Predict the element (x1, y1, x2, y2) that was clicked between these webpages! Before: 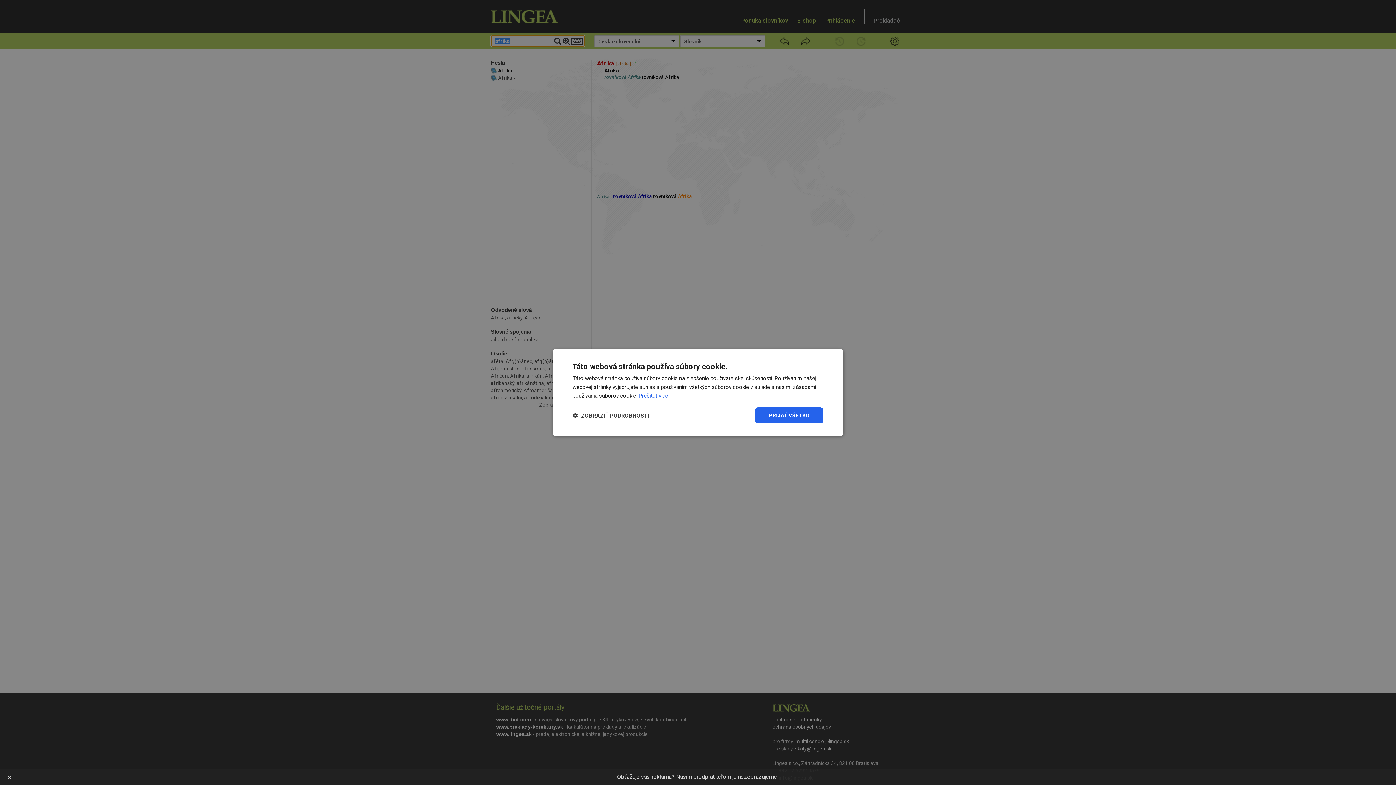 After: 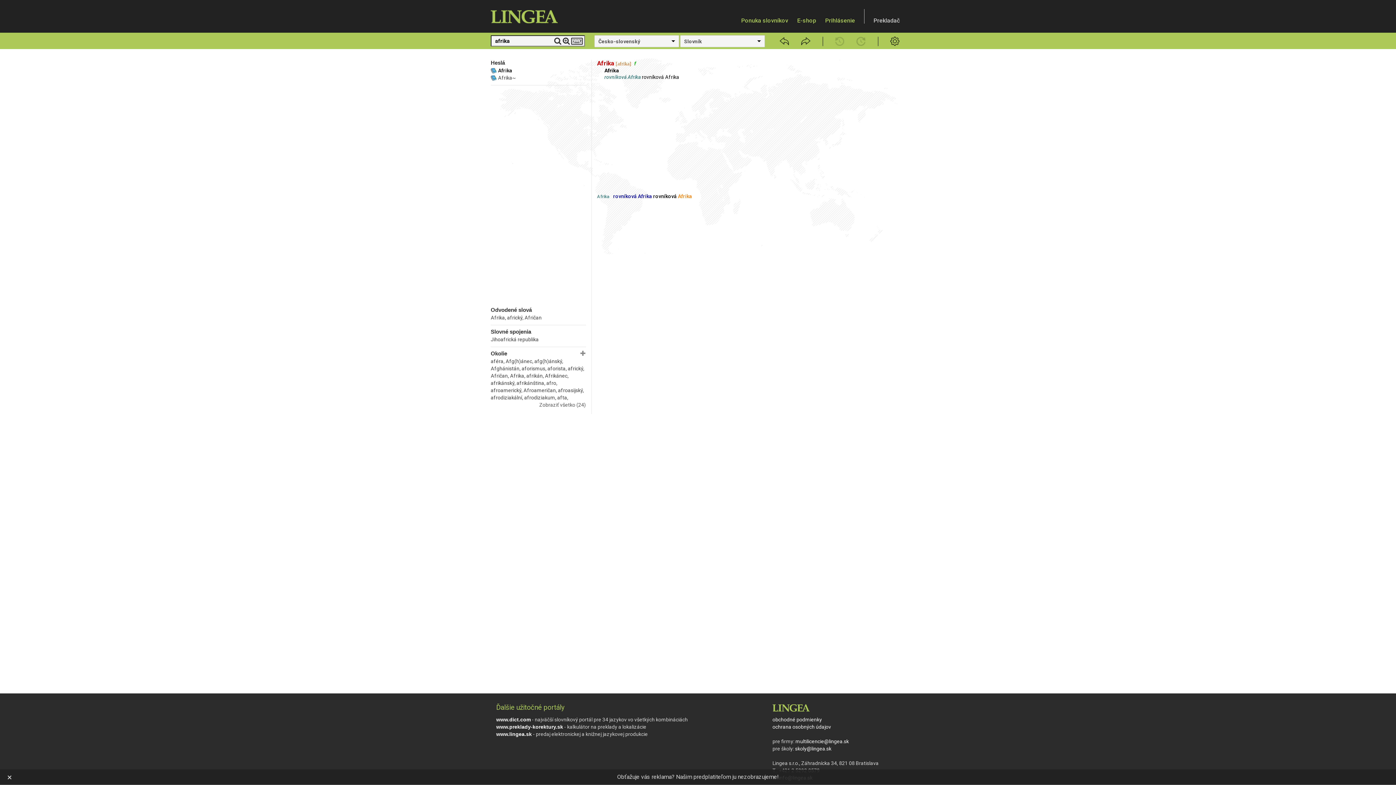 Action: label: PRIJAŤ VŠETKO bbox: (755, 407, 823, 423)